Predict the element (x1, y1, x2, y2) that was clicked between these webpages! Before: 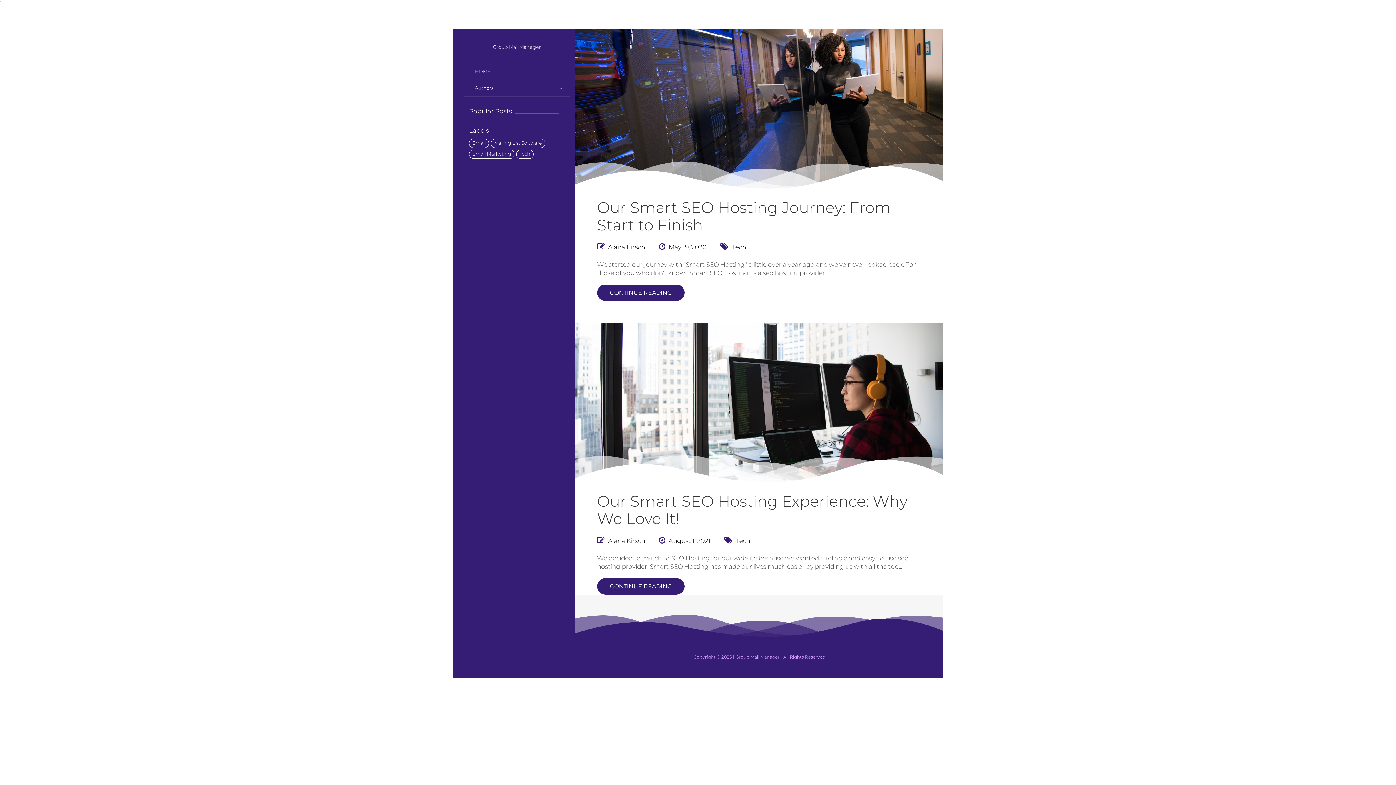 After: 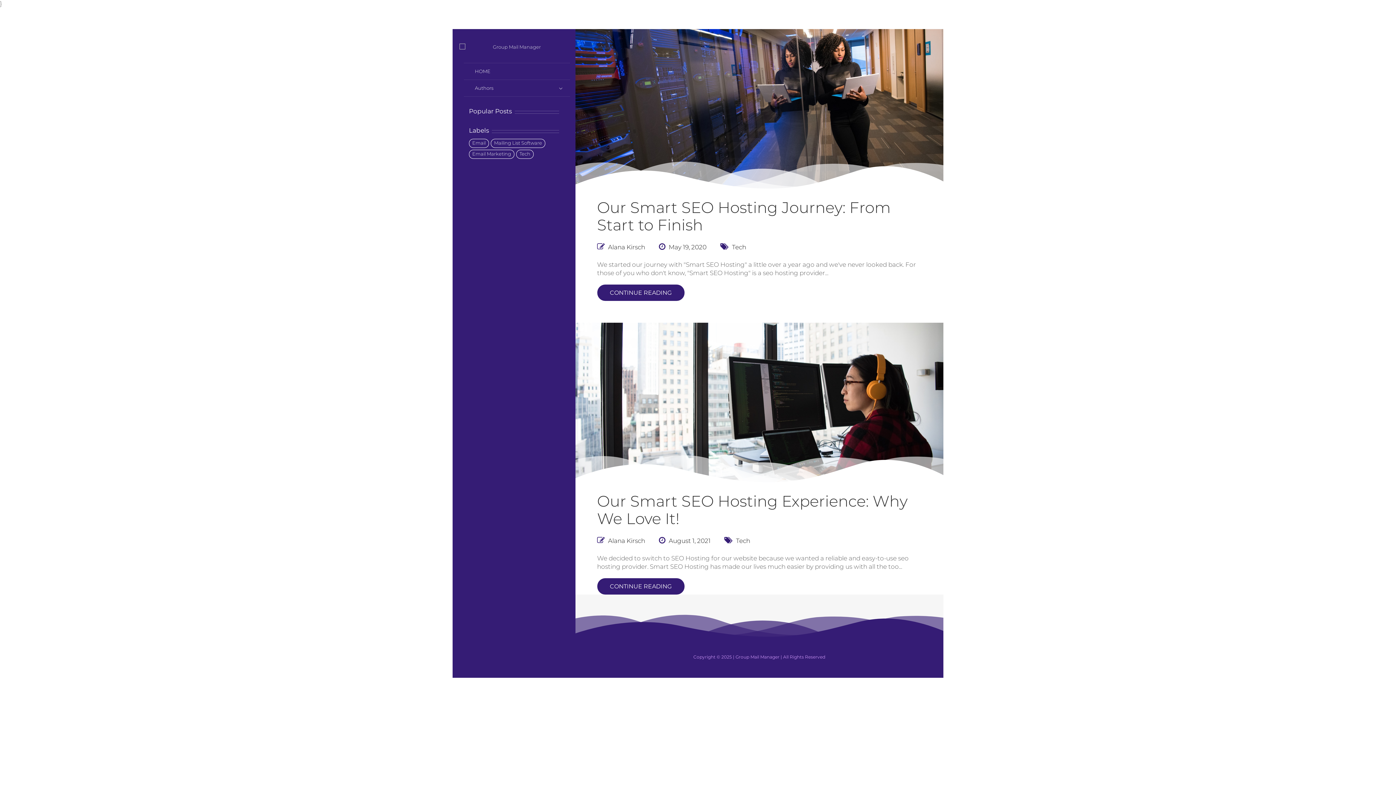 Action: label: Tech bbox: (736, 537, 750, 544)